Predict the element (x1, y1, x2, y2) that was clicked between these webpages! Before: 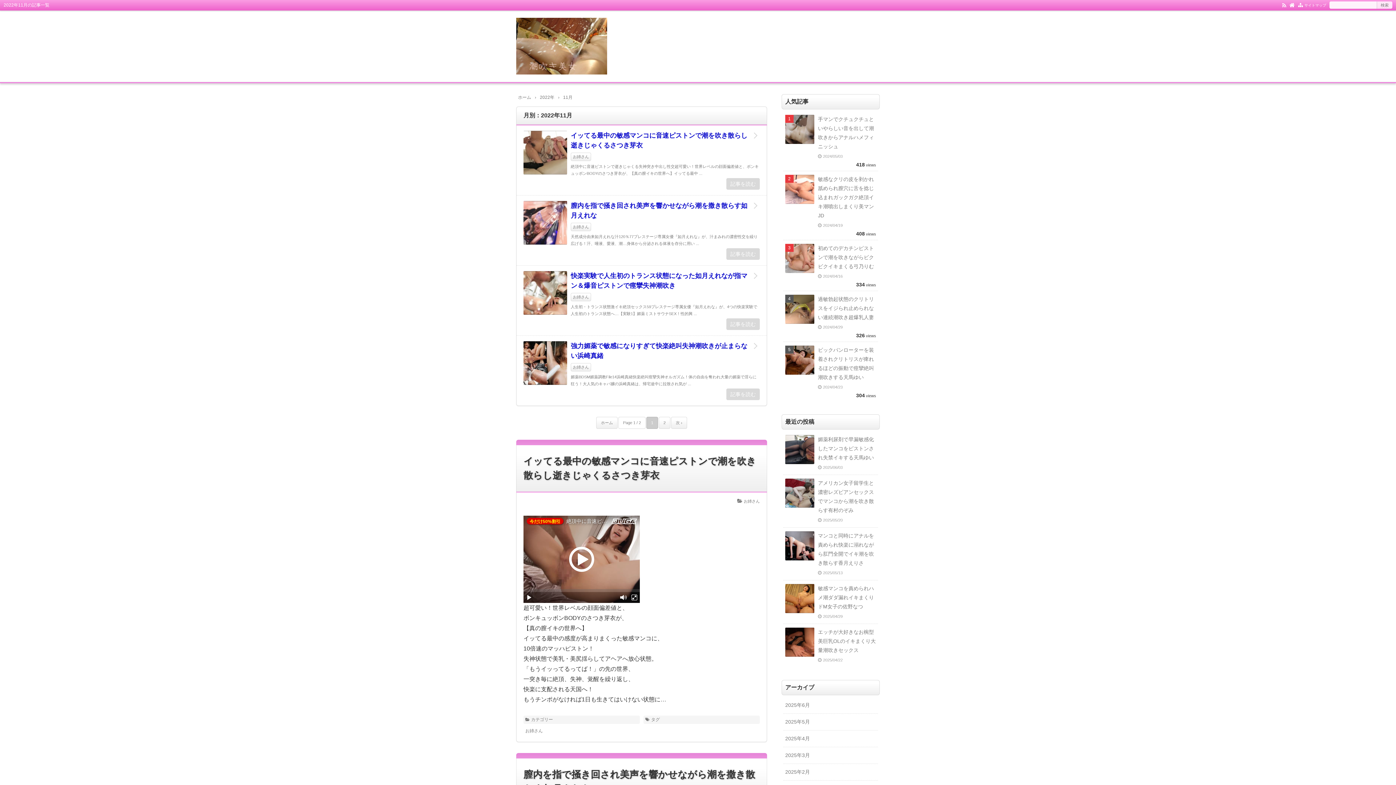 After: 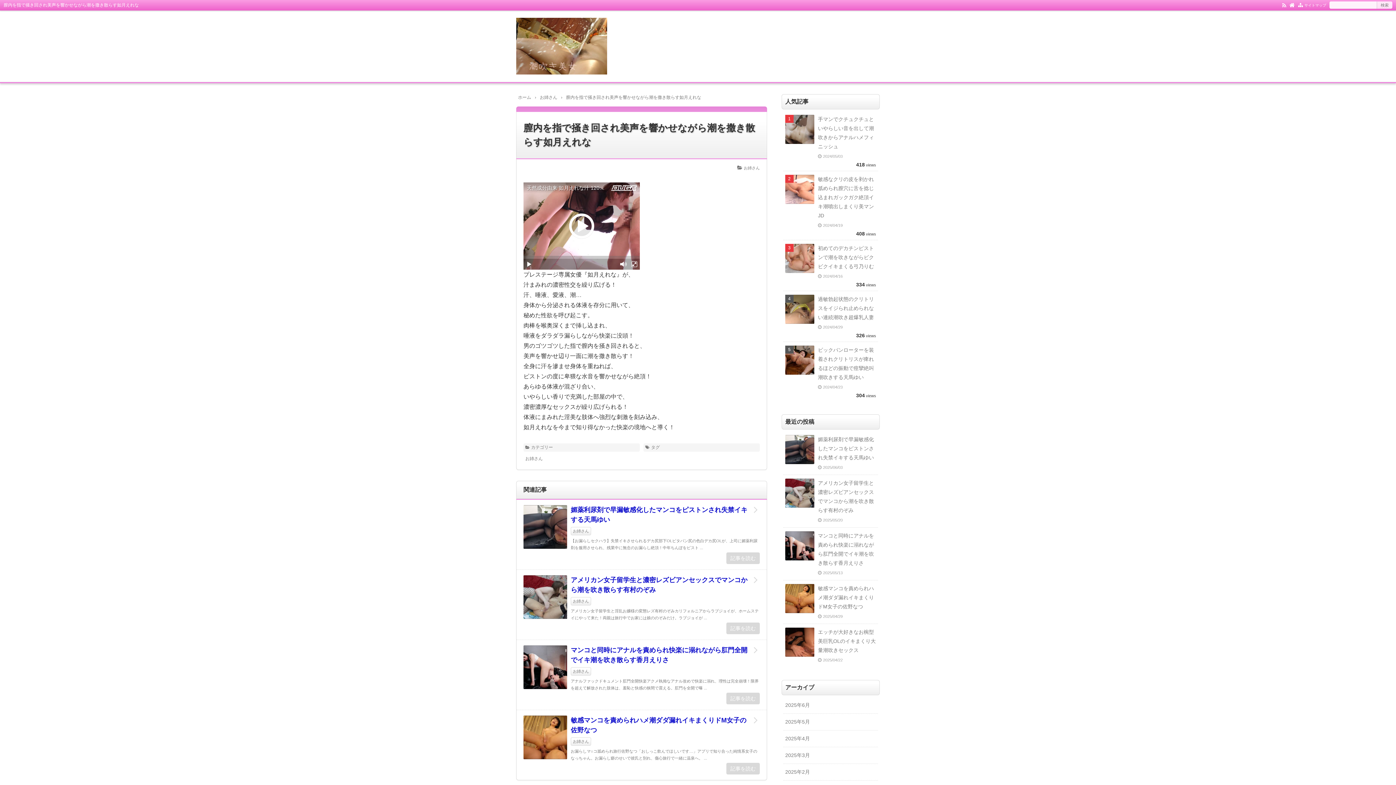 Action: bbox: (516, 195, 766, 265)